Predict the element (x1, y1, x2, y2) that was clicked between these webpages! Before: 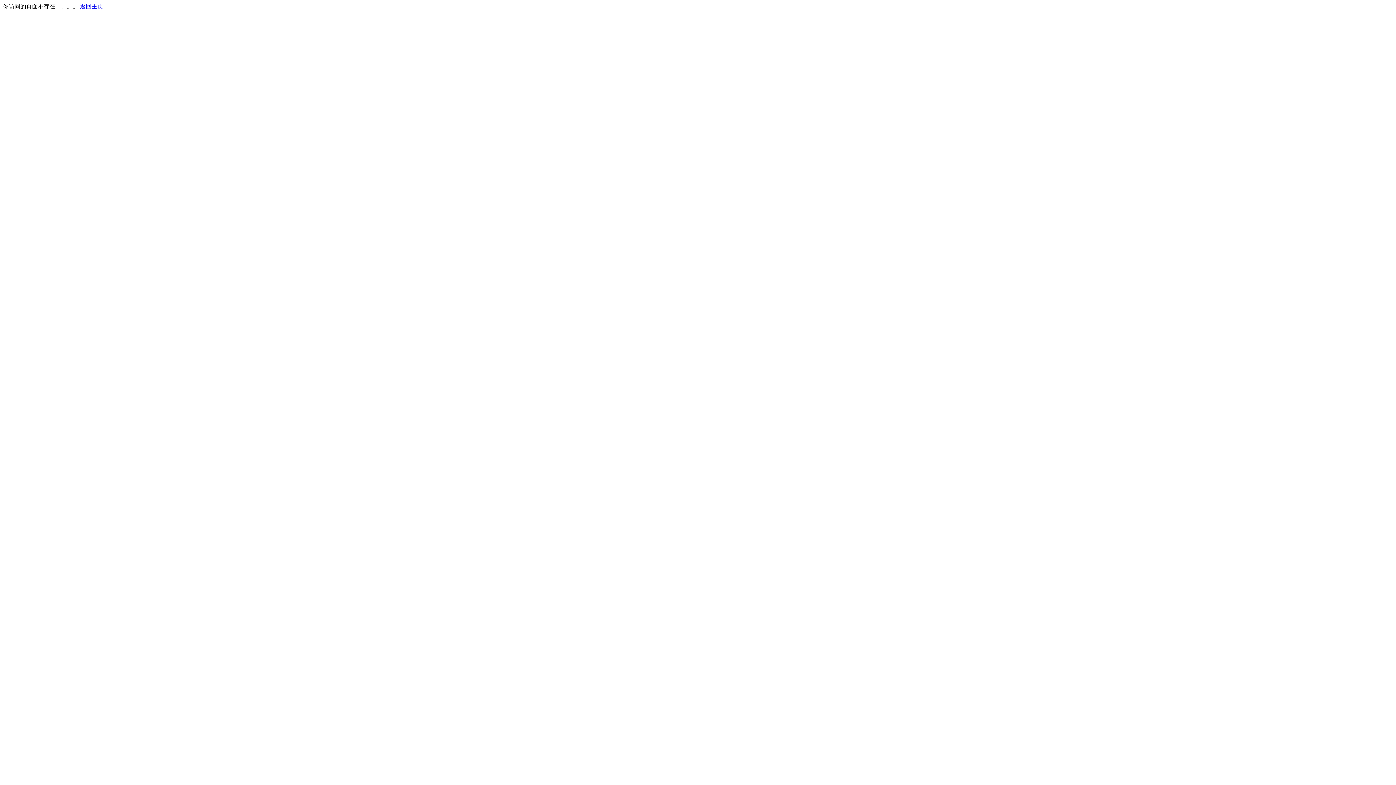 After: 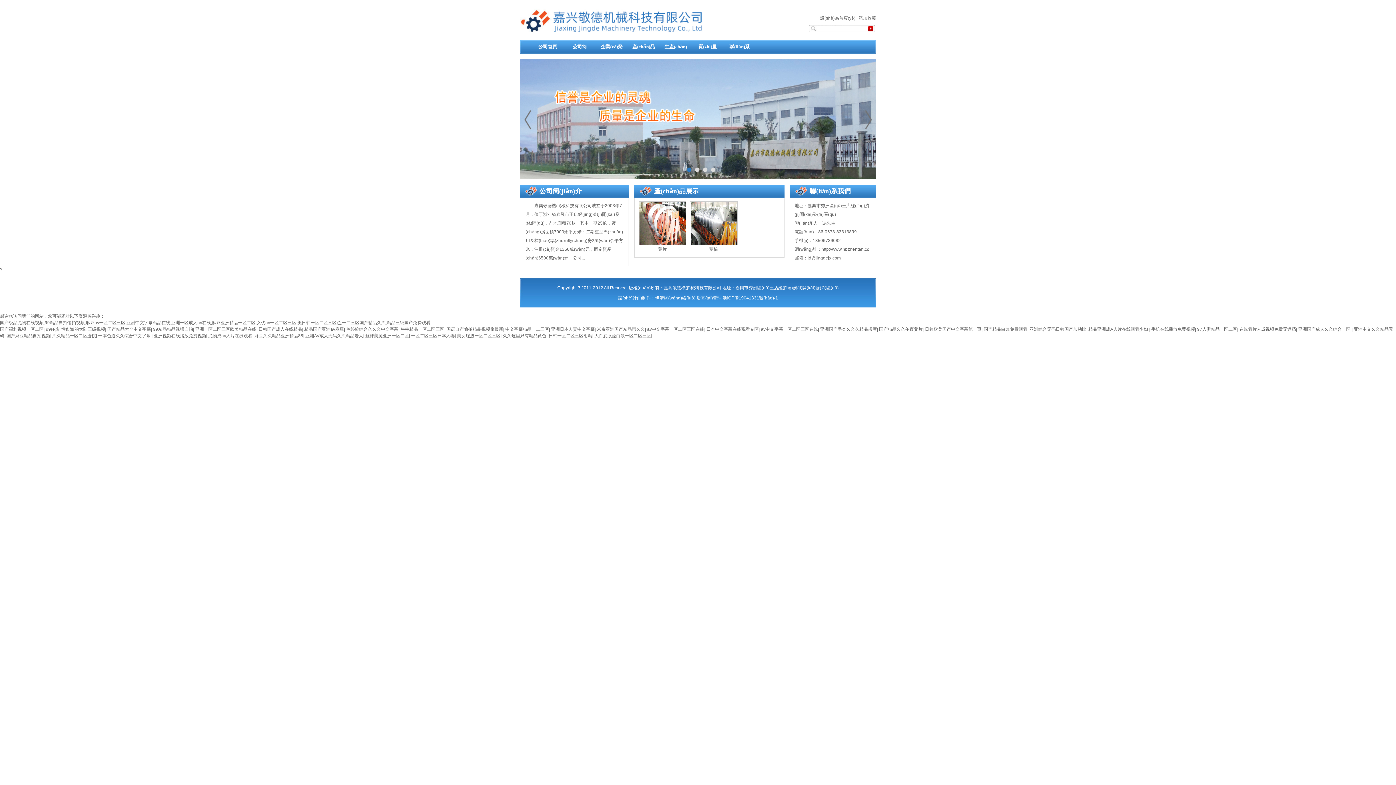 Action: label: 返回主页 bbox: (80, 3, 103, 9)